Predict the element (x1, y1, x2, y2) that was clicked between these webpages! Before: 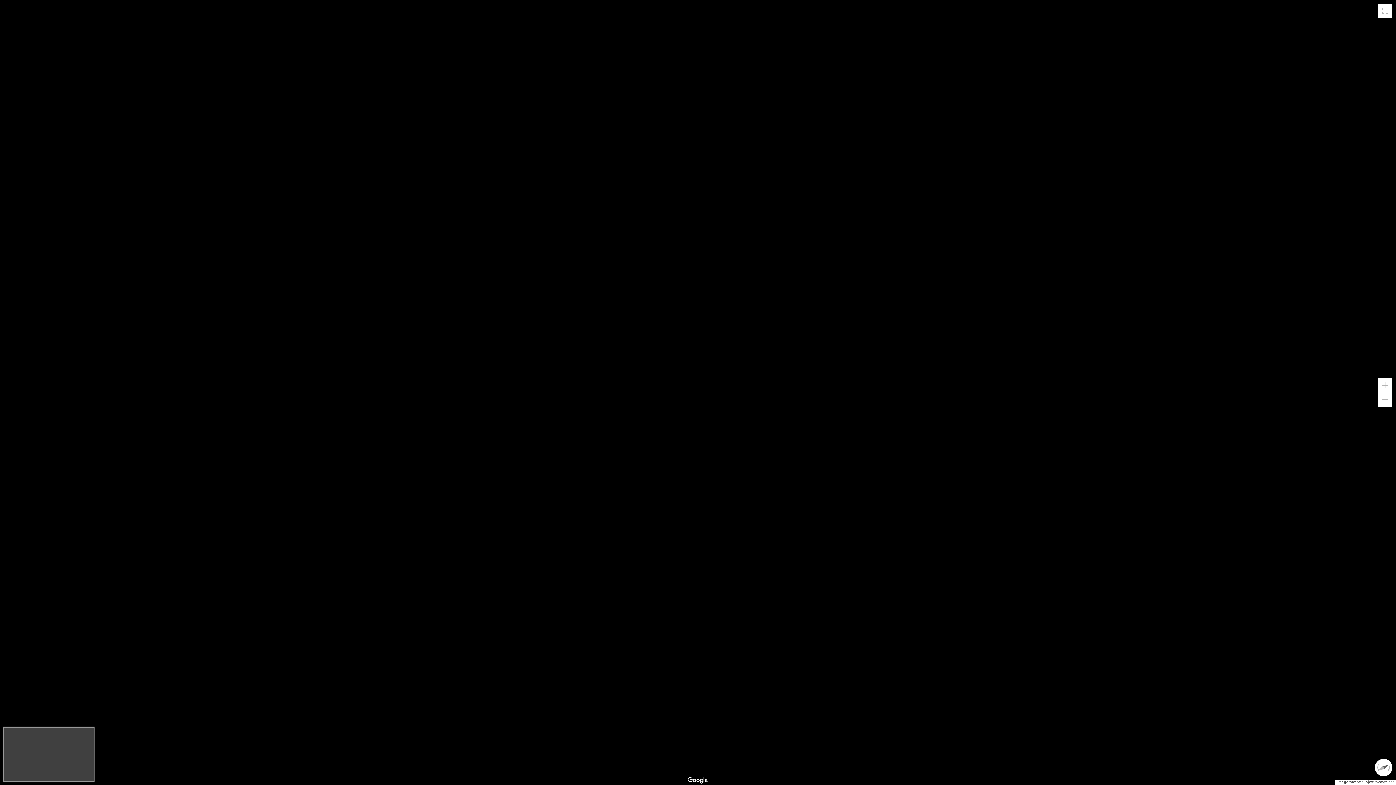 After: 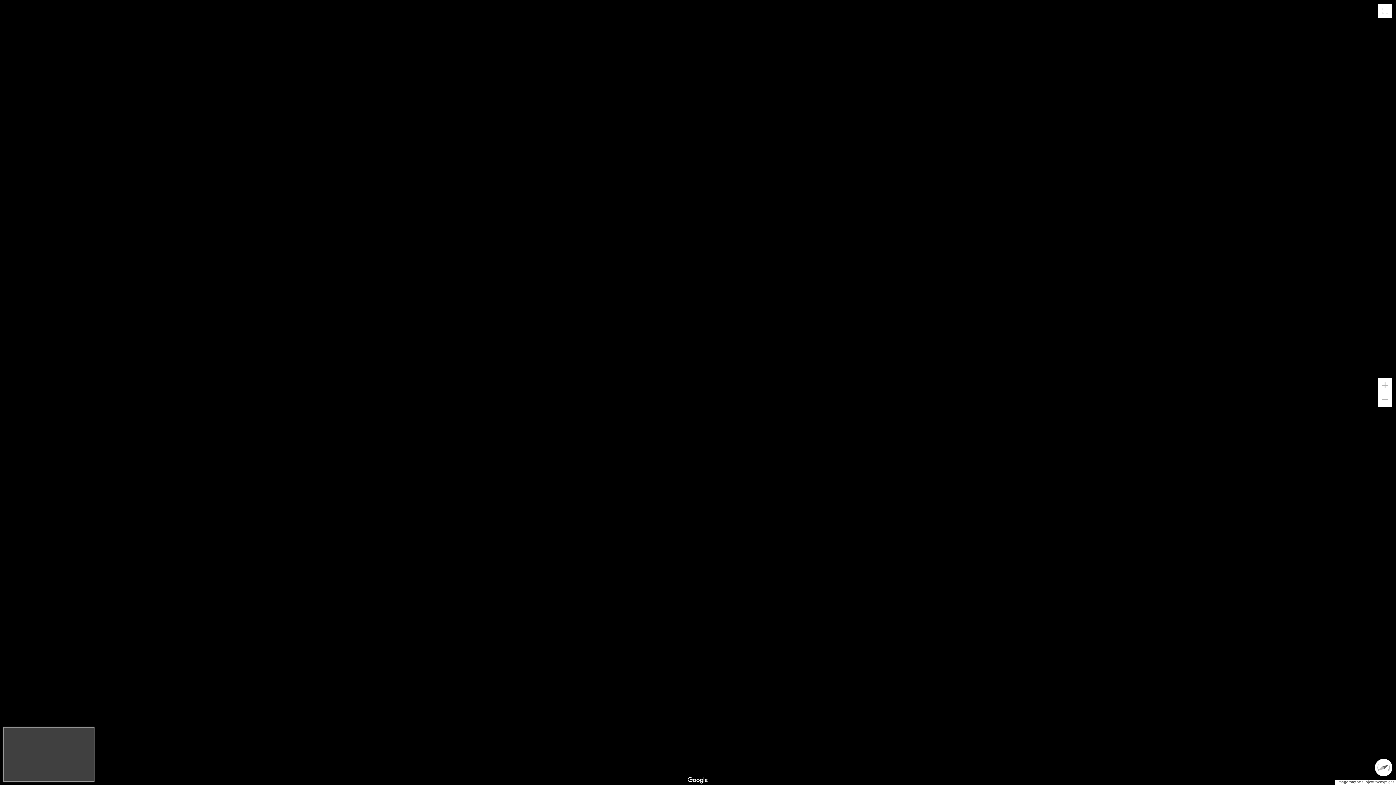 Action: bbox: (1378, 3, 1392, 18) label: Toggle fullscreen view